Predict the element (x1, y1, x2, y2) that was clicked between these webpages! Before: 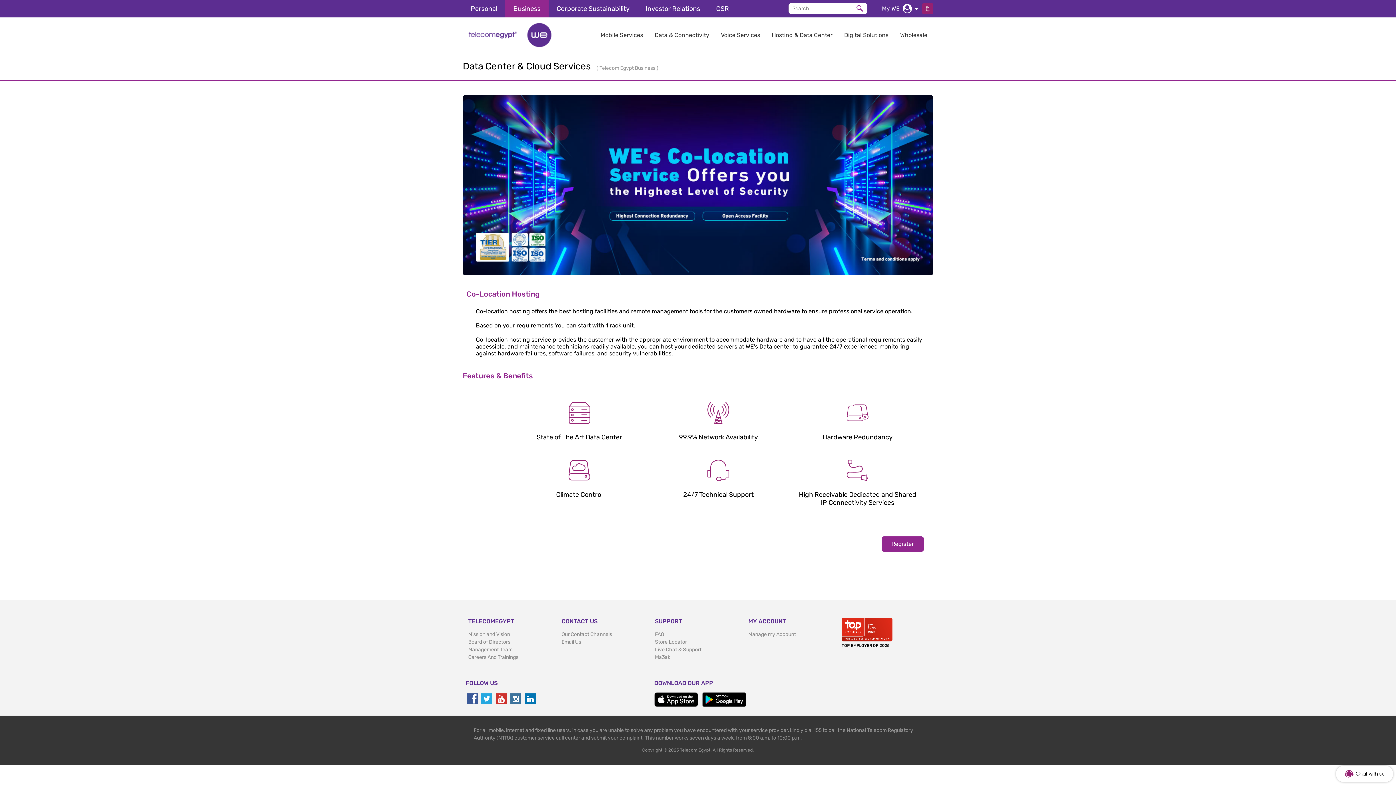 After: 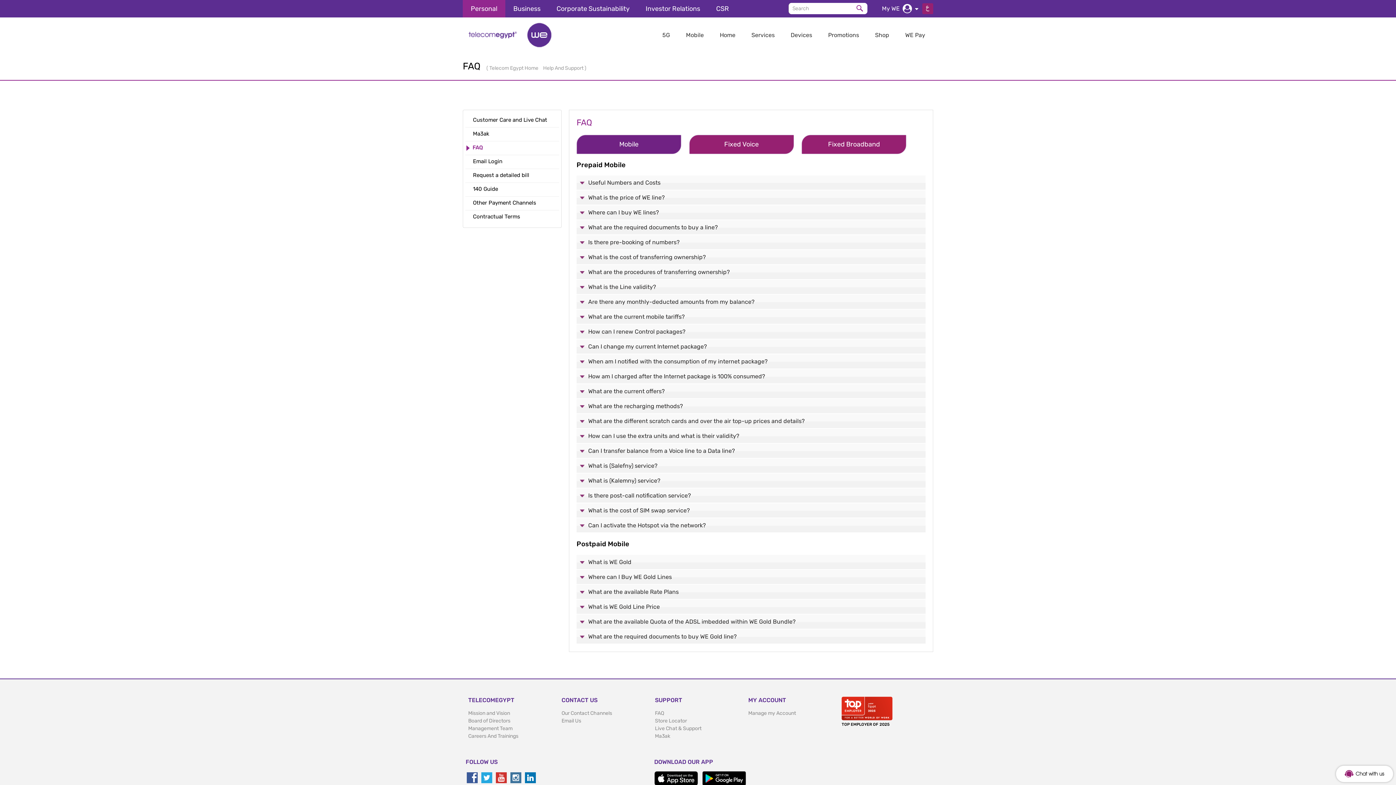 Action: label: FAQ bbox: (655, 631, 664, 637)